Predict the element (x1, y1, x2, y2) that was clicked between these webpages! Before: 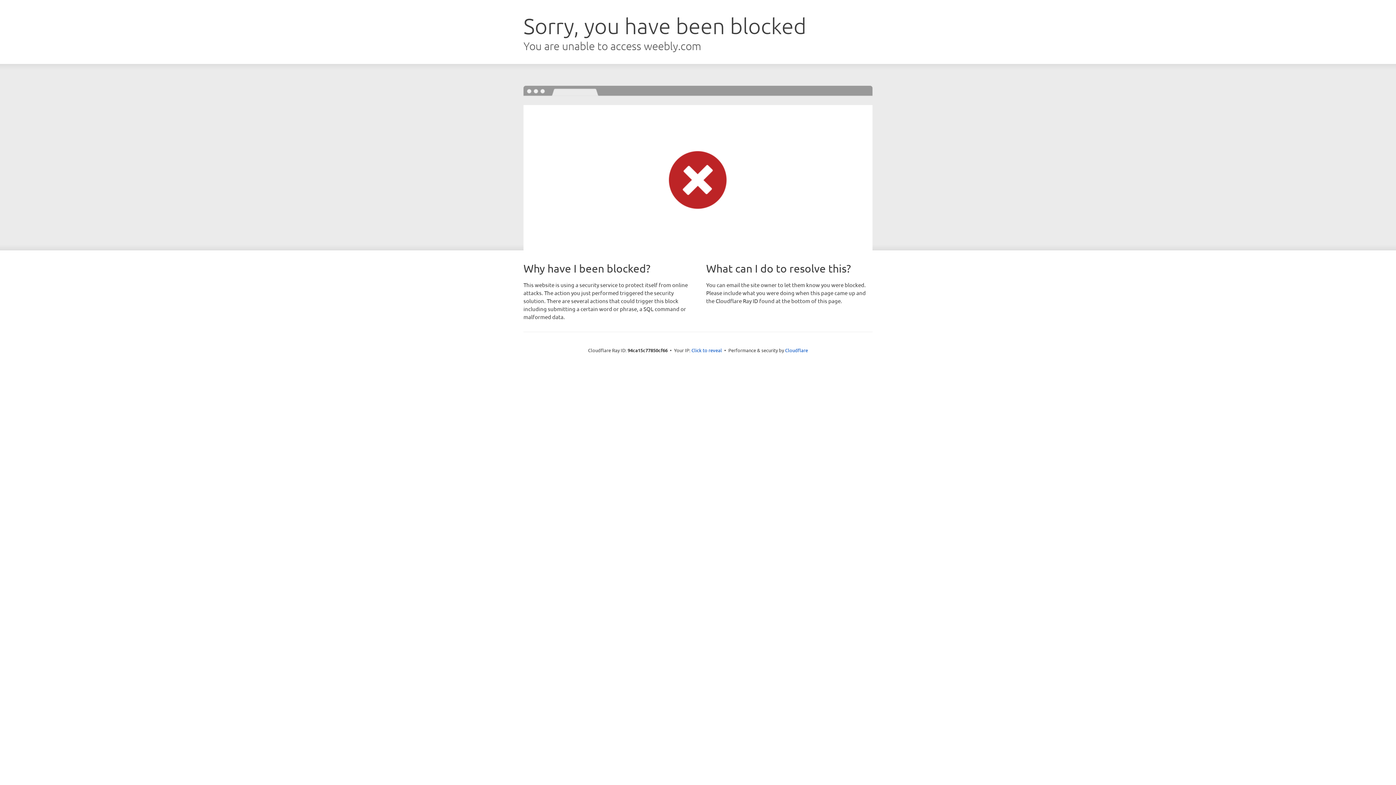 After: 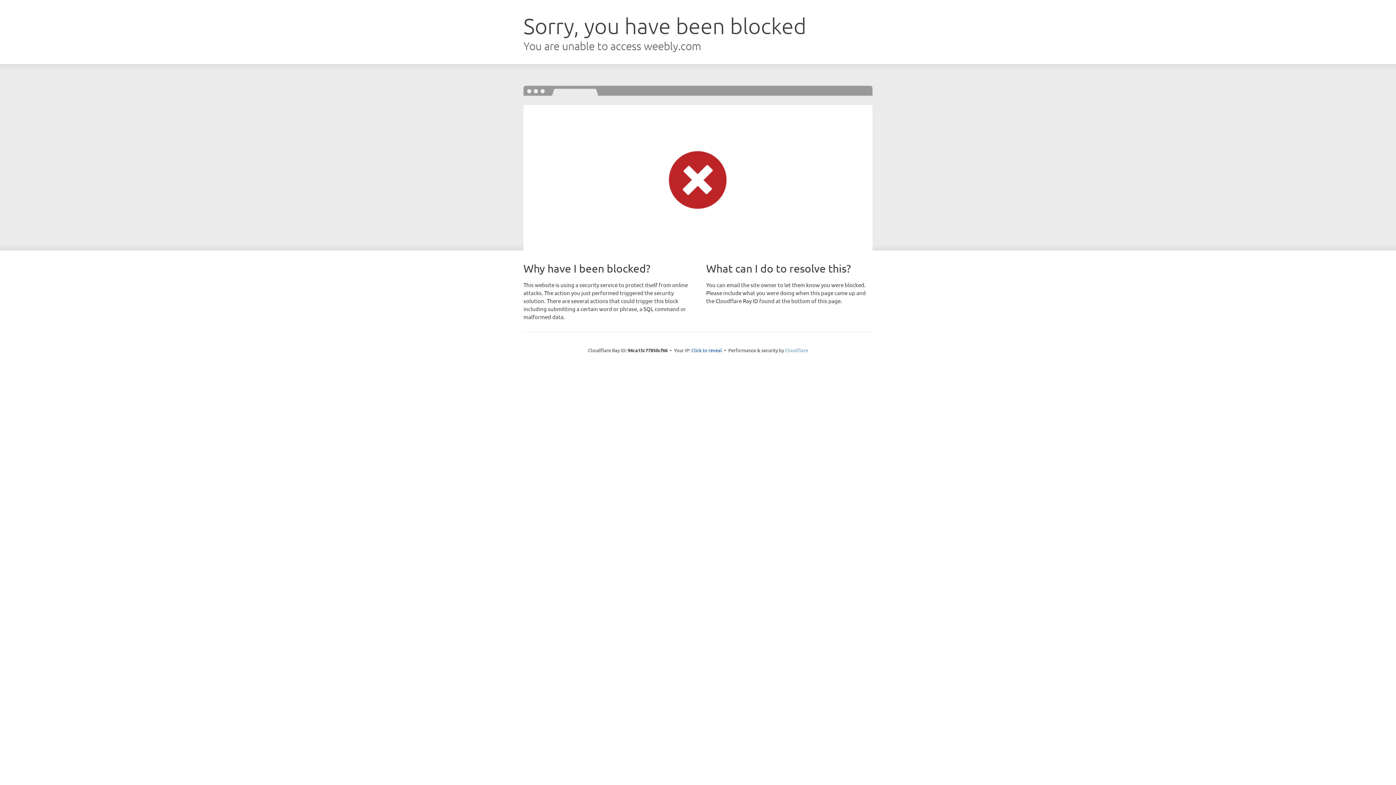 Action: bbox: (785, 347, 808, 353) label: Cloudflare